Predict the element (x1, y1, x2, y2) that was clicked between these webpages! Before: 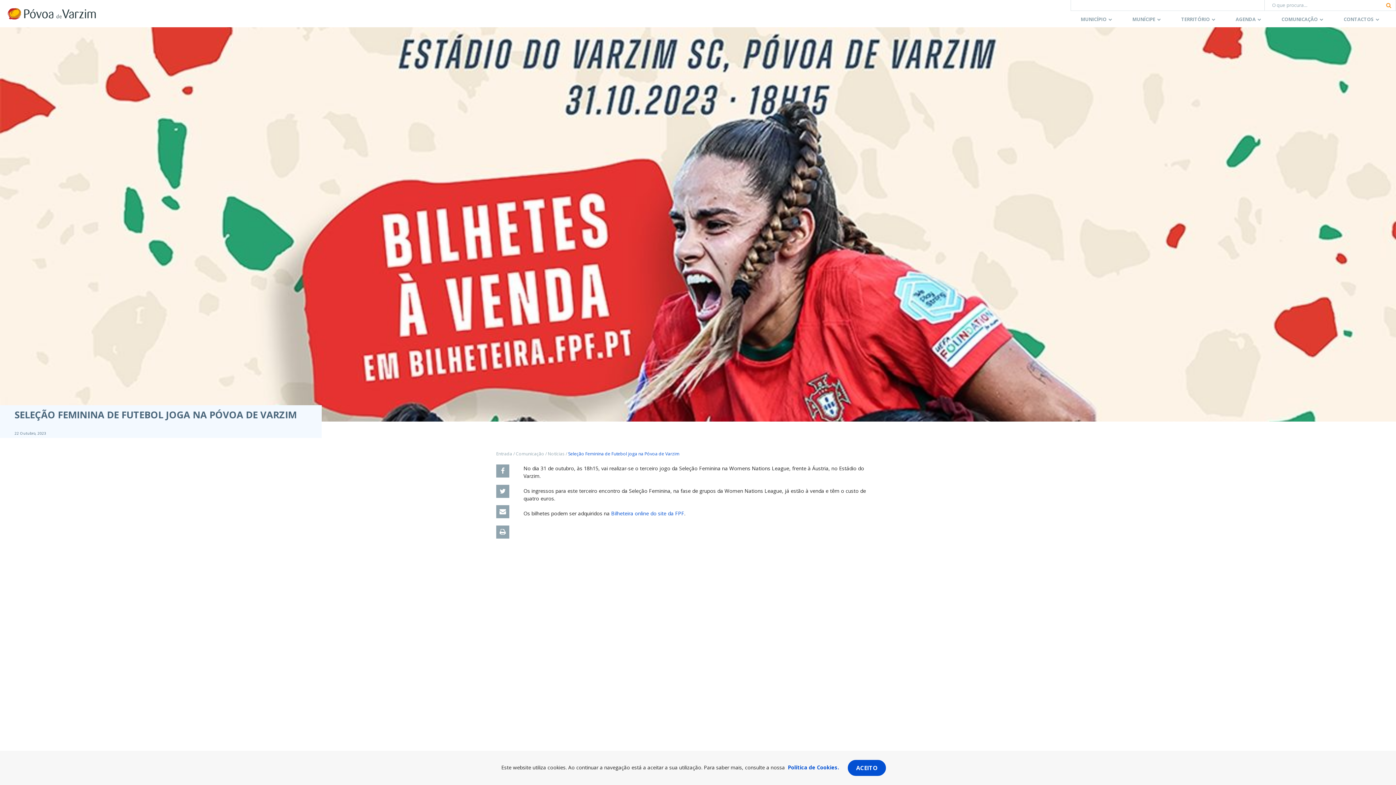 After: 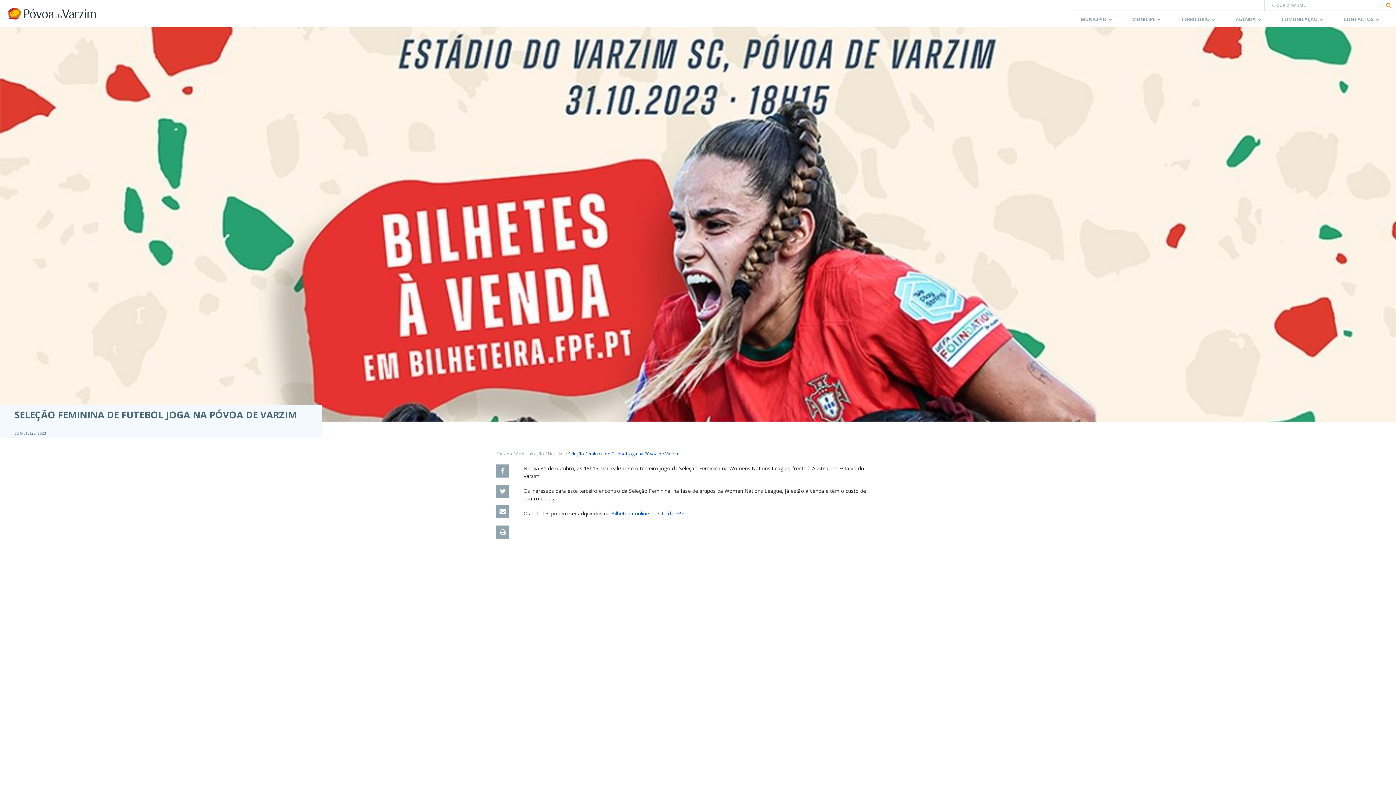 Action: label: ACEITO bbox: (848, 760, 886, 776)